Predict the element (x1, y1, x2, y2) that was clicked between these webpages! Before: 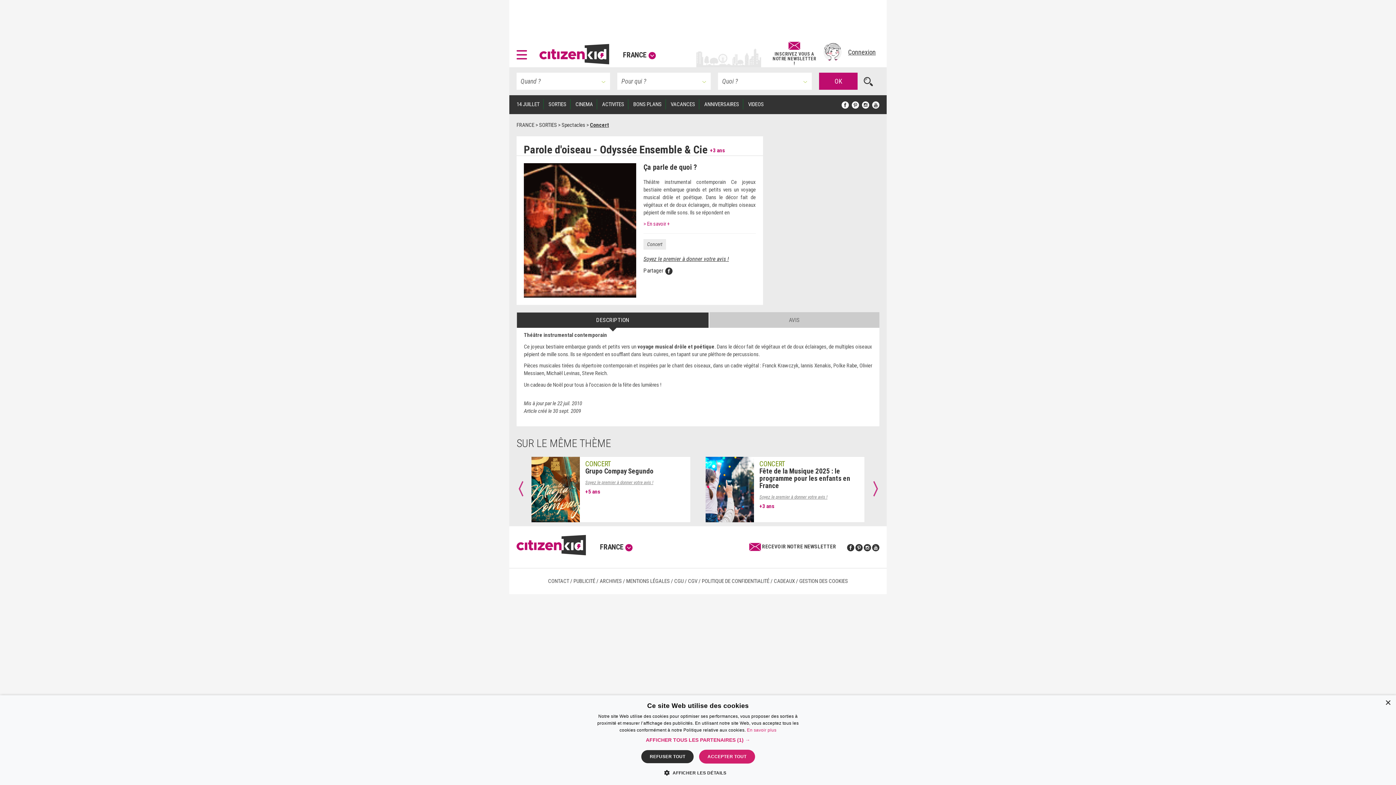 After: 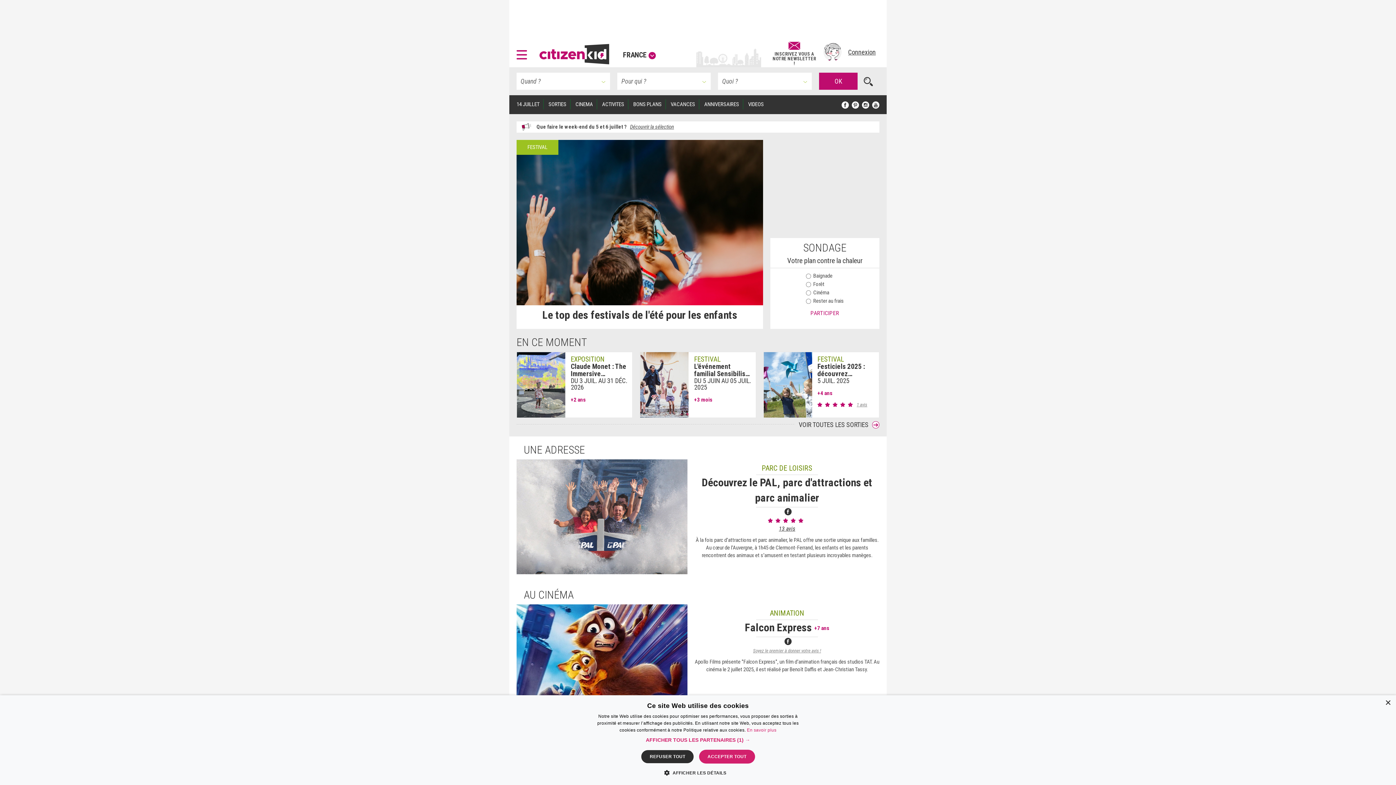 Action: bbox: (516, 541, 591, 548)